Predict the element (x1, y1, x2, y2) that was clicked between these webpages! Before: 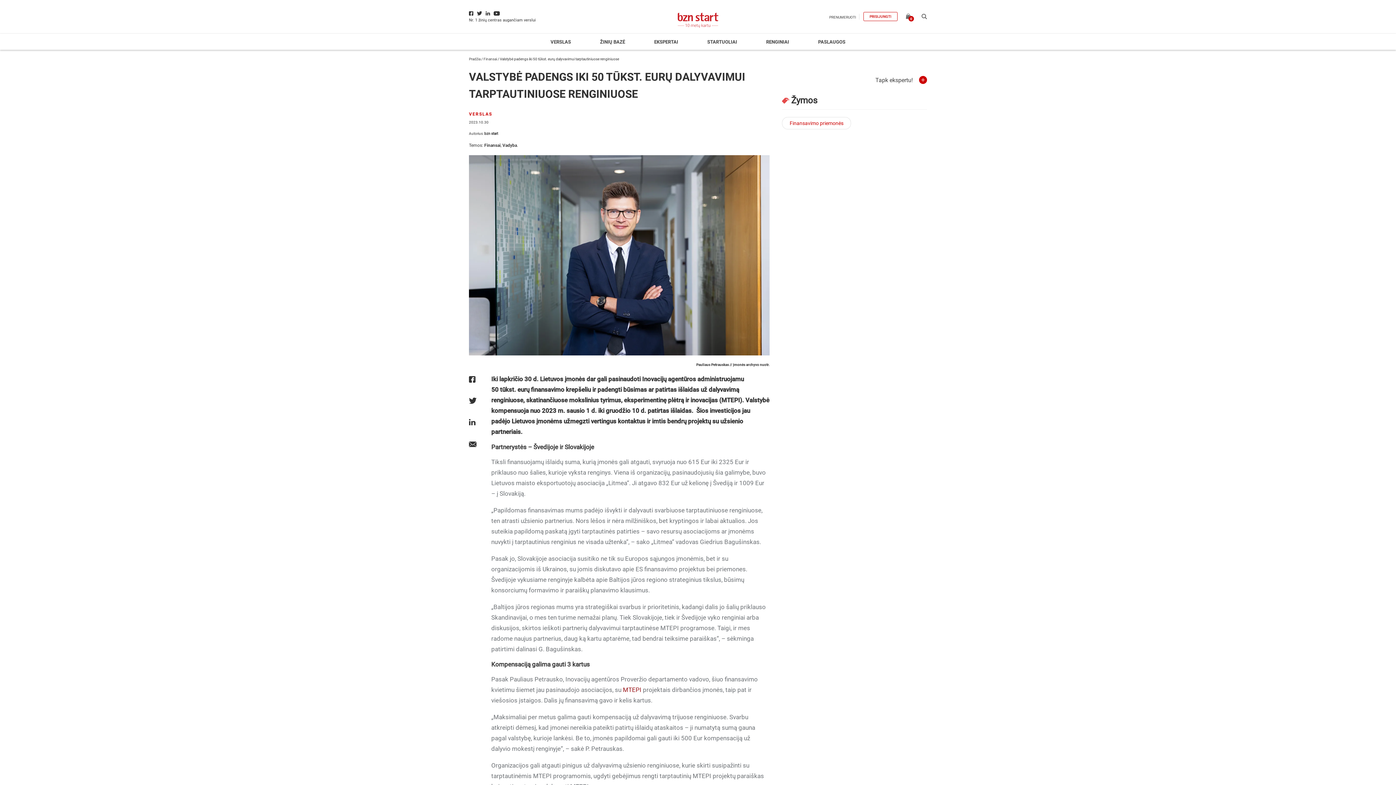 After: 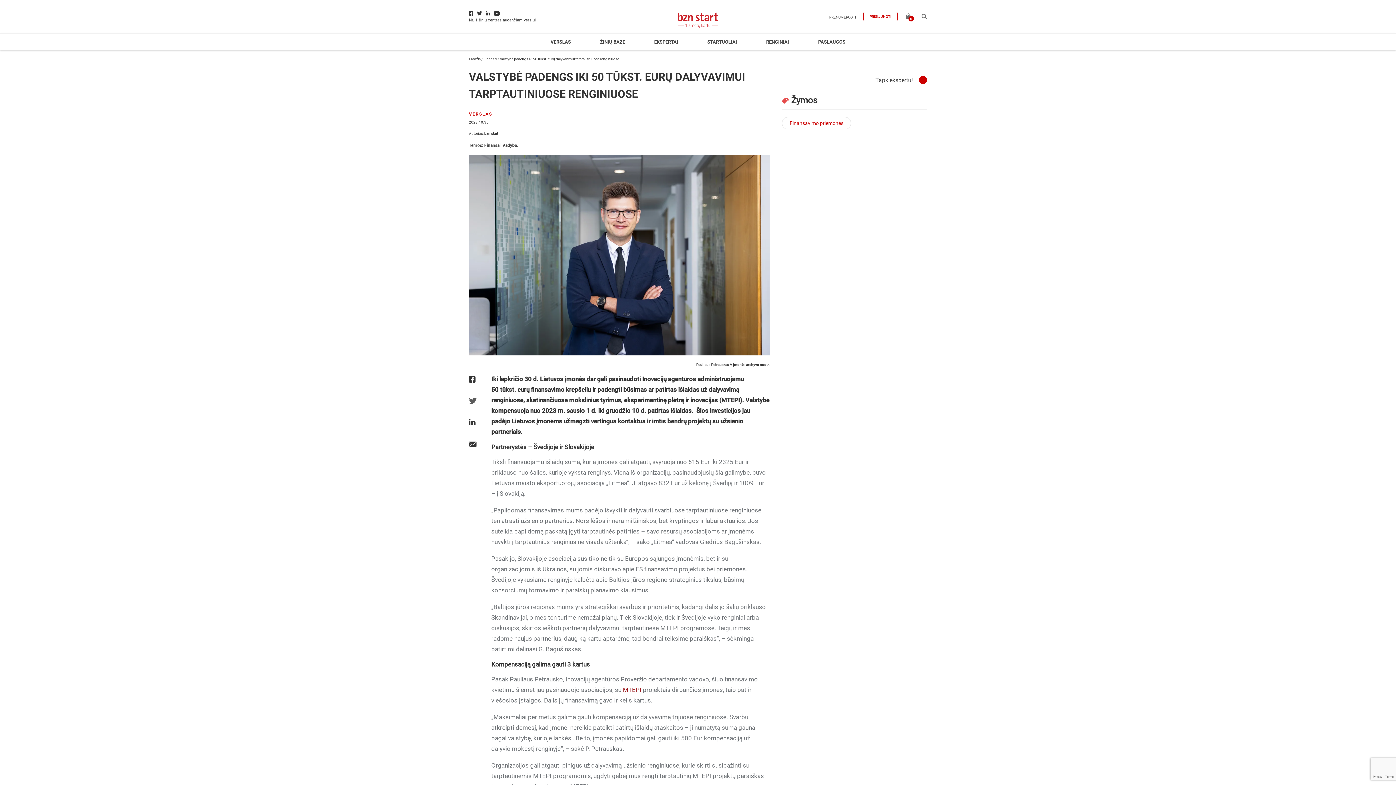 Action: bbox: (469, 397, 476, 407)